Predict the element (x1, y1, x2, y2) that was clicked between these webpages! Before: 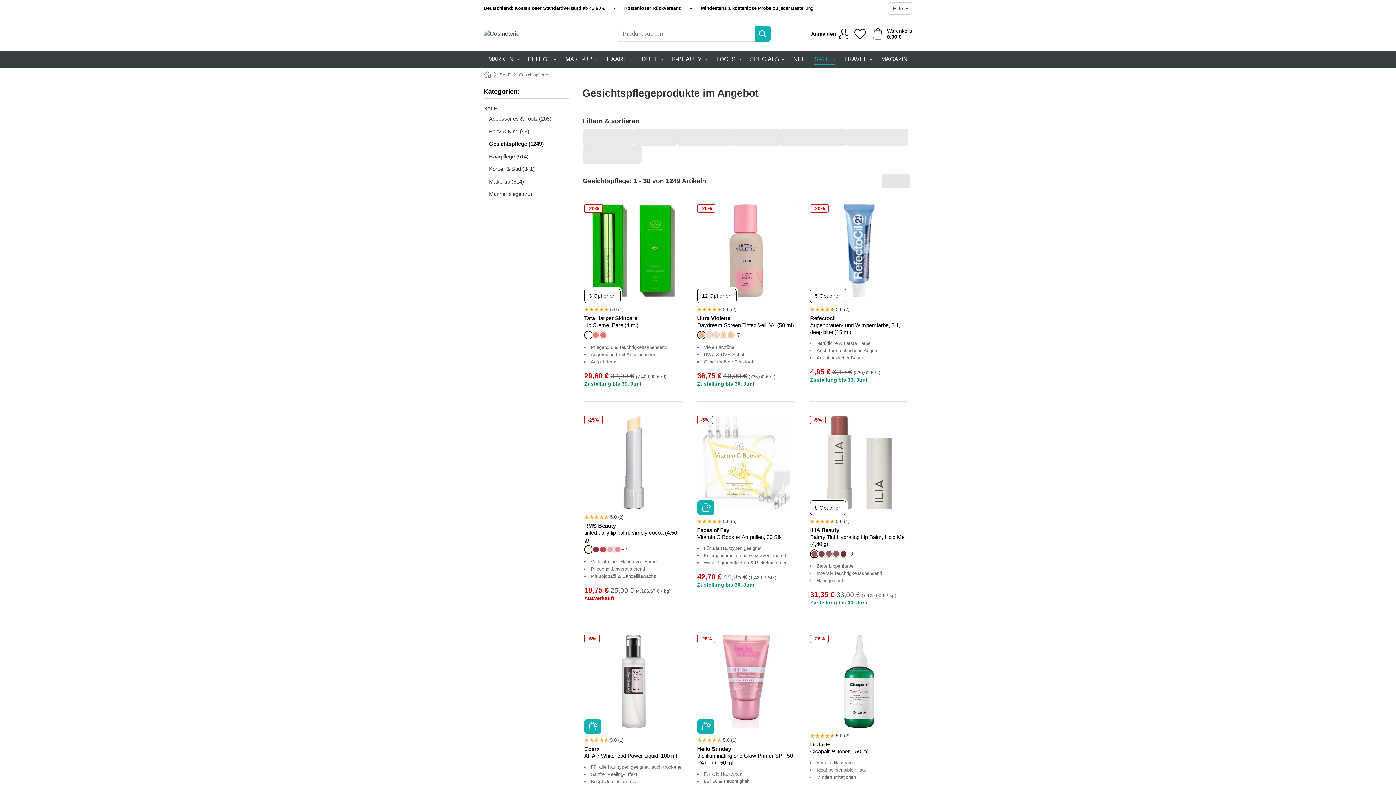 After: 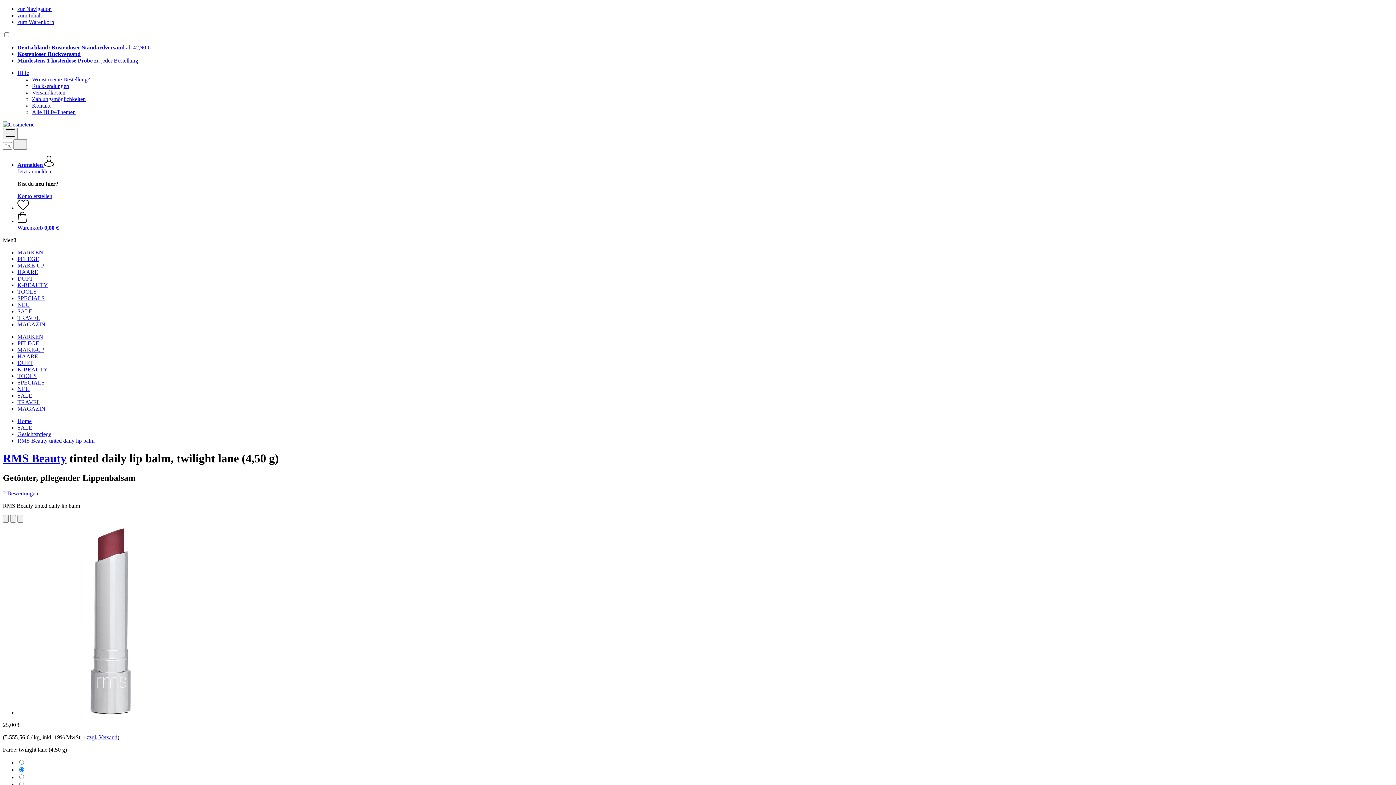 Action: bbox: (587, 416, 680, 509)